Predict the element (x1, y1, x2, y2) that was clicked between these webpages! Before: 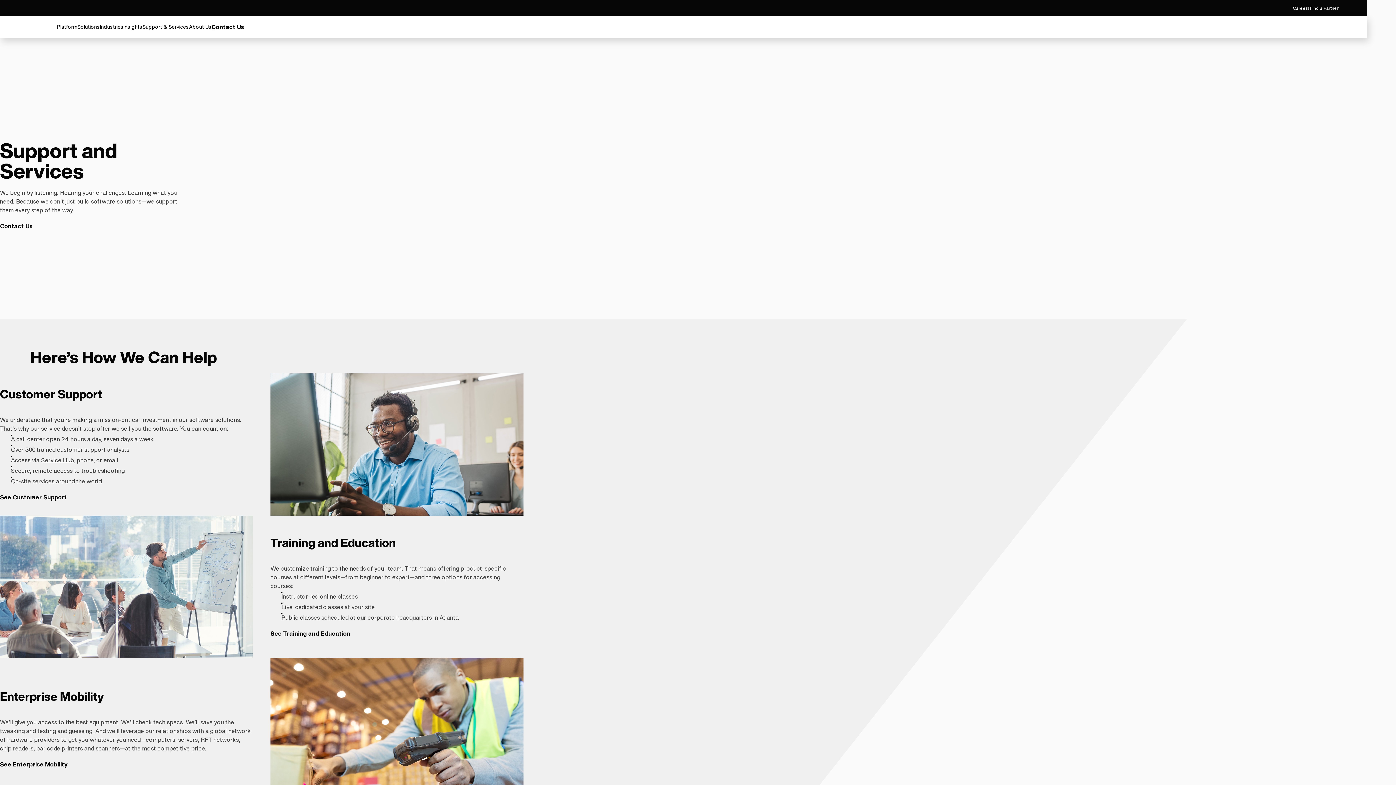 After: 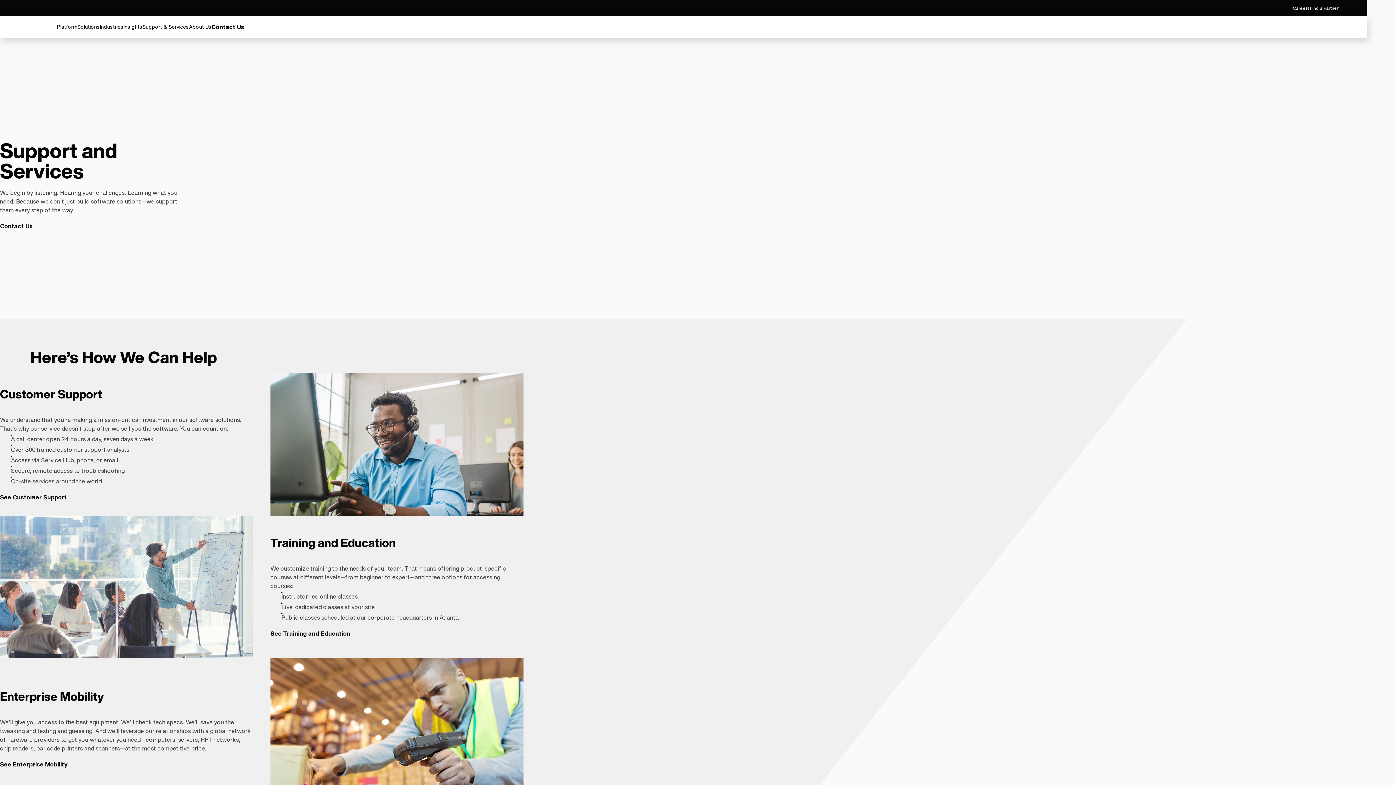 Action: bbox: (41, 434, 73, 443) label: Service Hub